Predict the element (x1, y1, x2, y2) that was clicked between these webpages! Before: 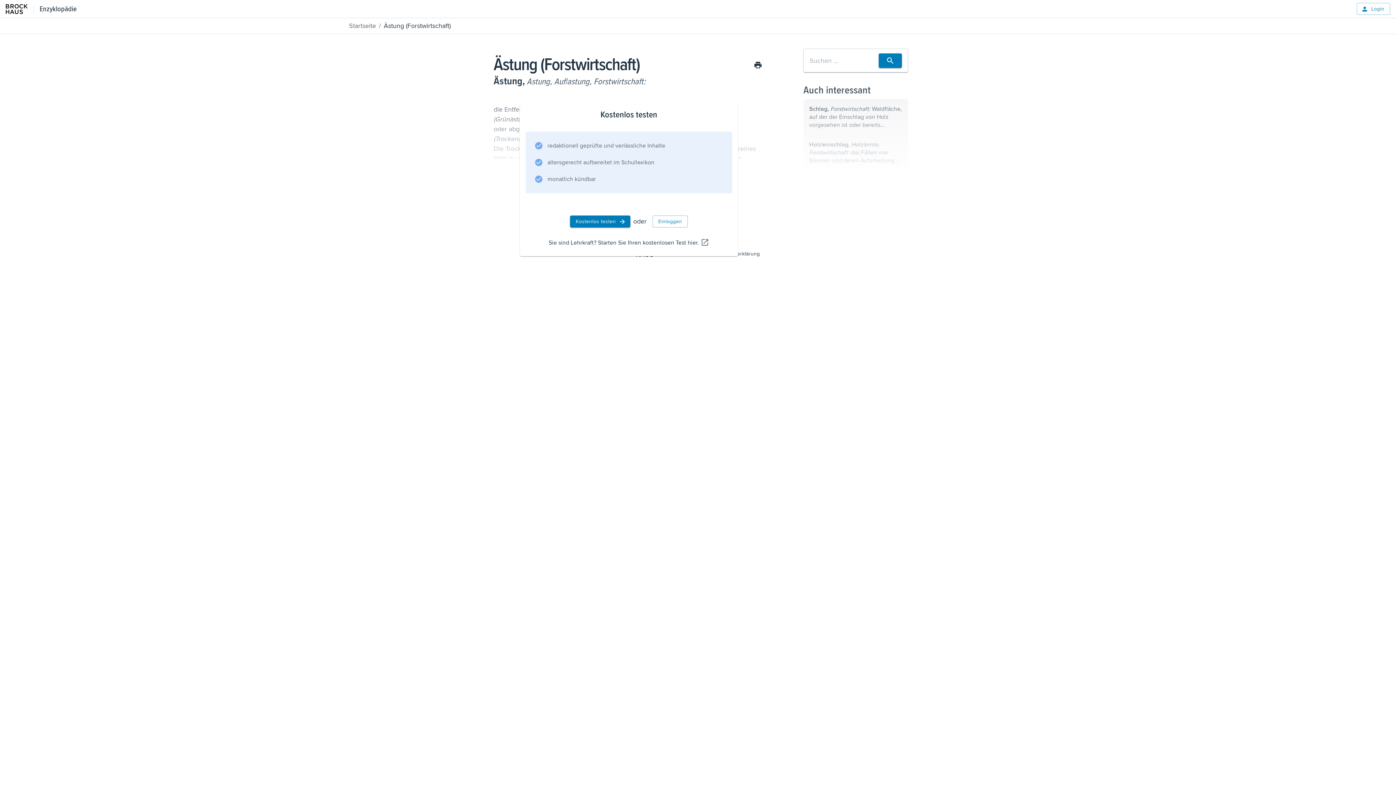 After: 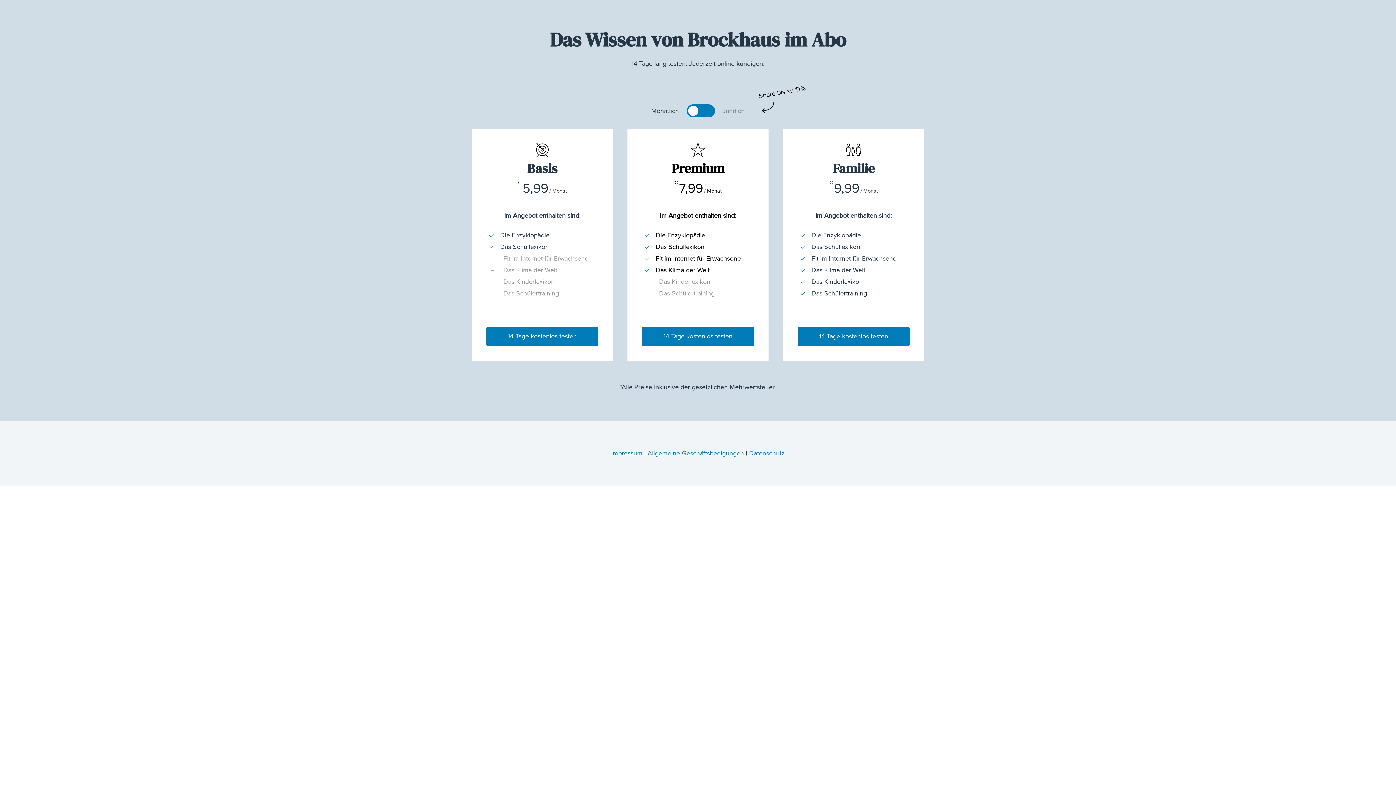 Action: label: Kostenlos testen bbox: (570, 215, 630, 227)